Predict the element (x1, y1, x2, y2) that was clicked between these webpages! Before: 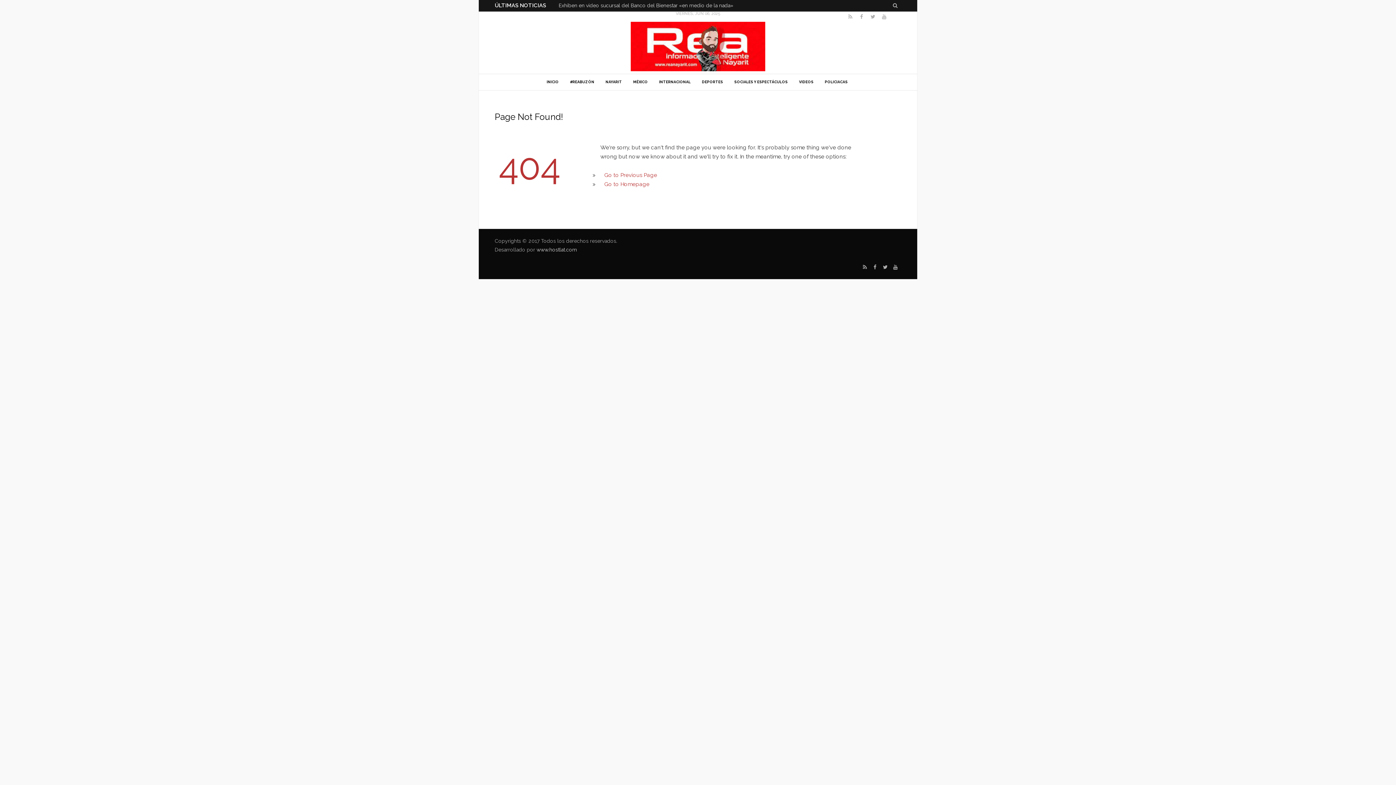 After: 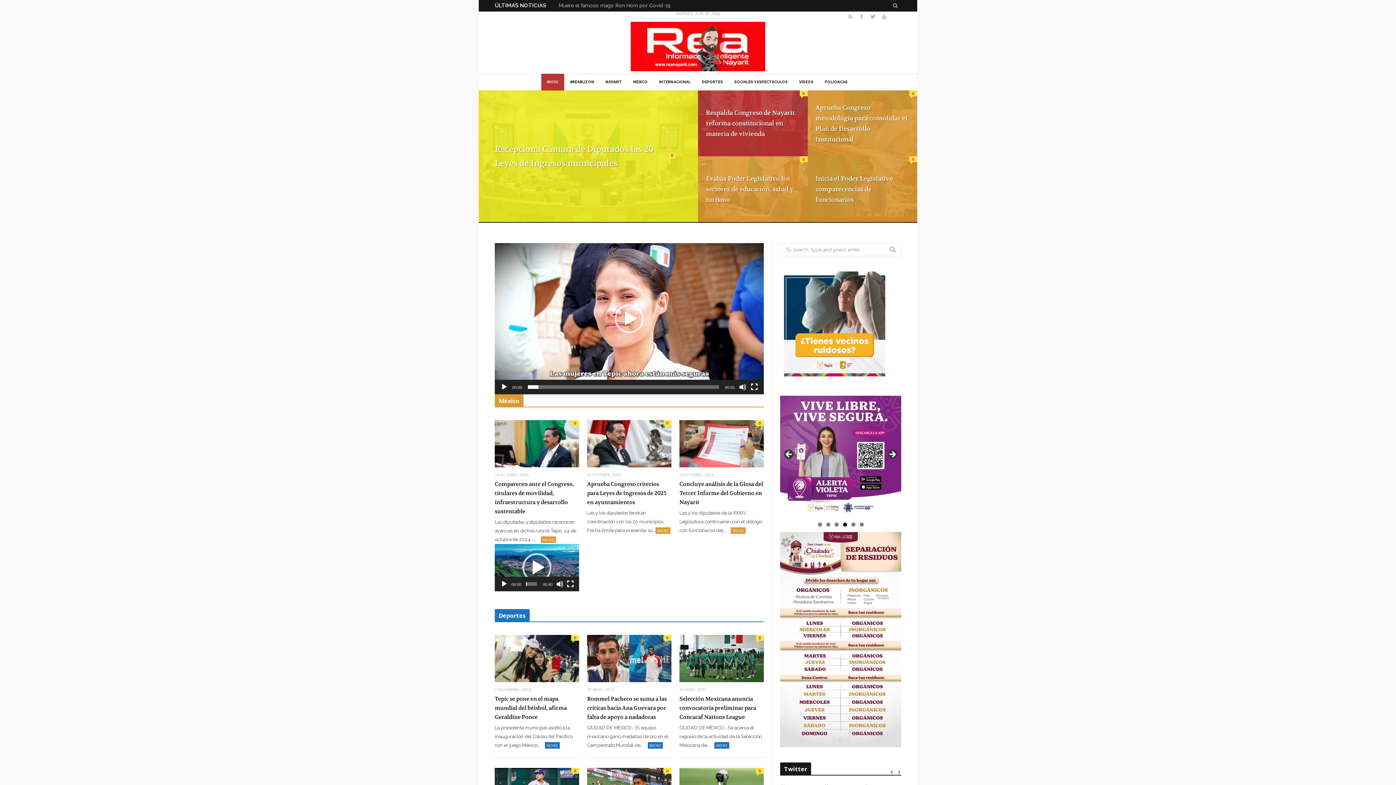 Action: label: Go to Homepage bbox: (604, 180, 649, 187)